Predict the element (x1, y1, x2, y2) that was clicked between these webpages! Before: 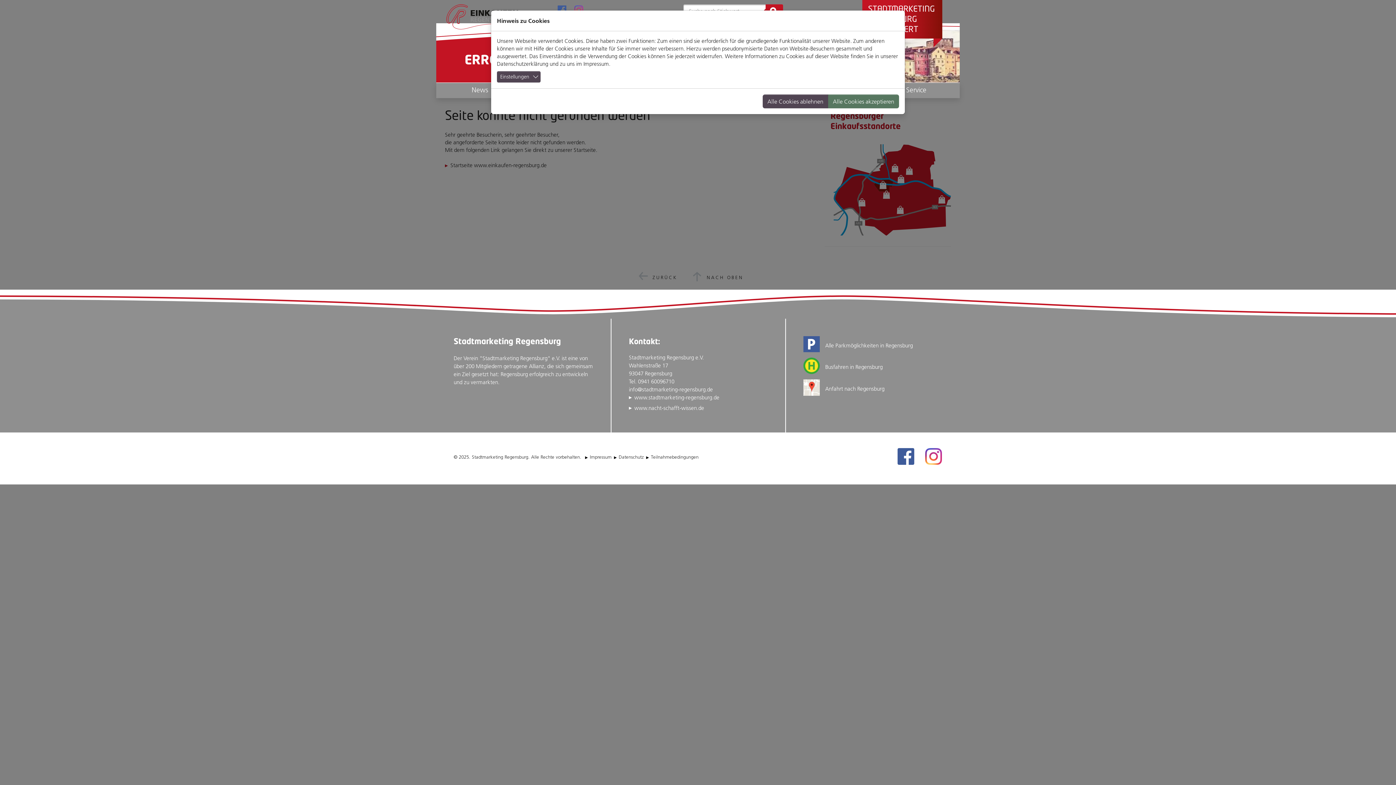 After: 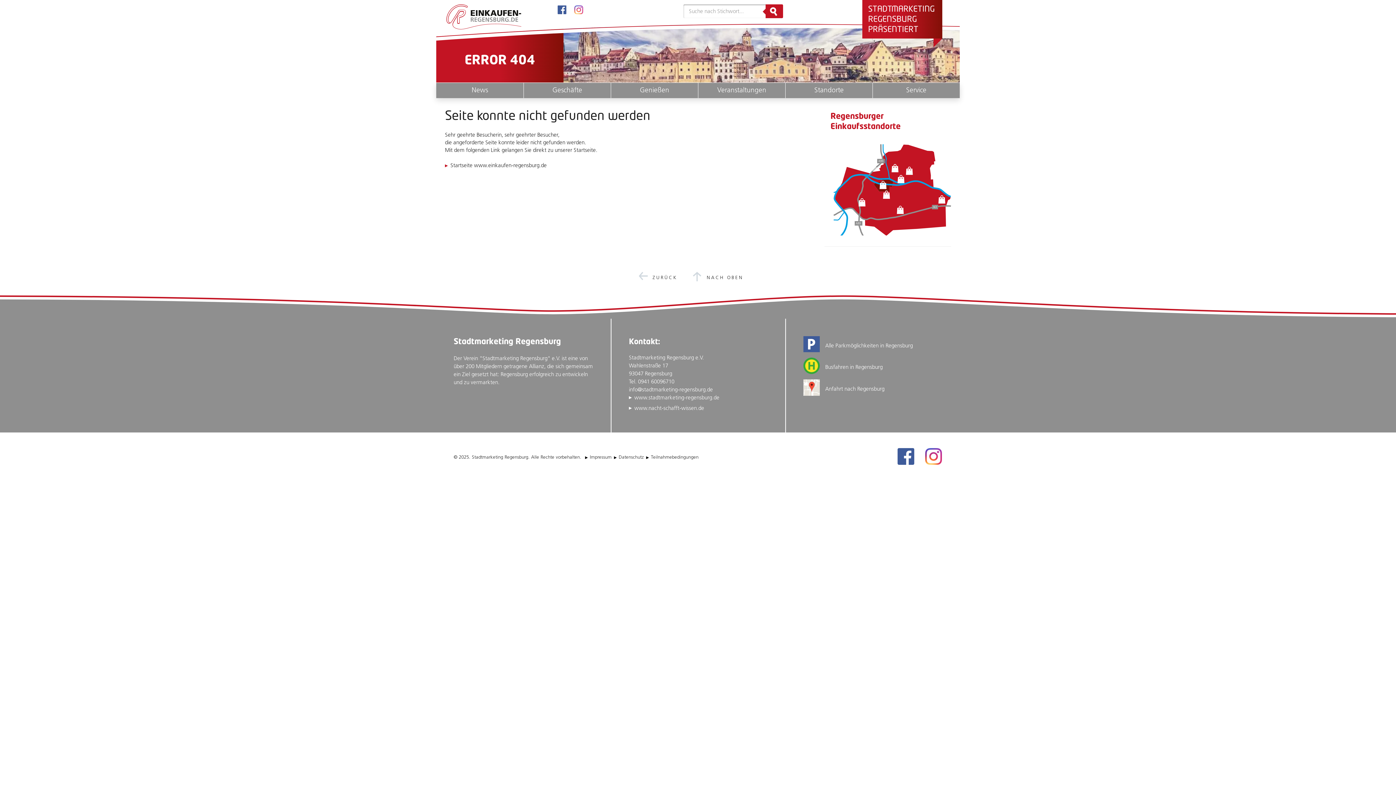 Action: label: Alle Cookies ablehnen bbox: (762, 94, 828, 108)